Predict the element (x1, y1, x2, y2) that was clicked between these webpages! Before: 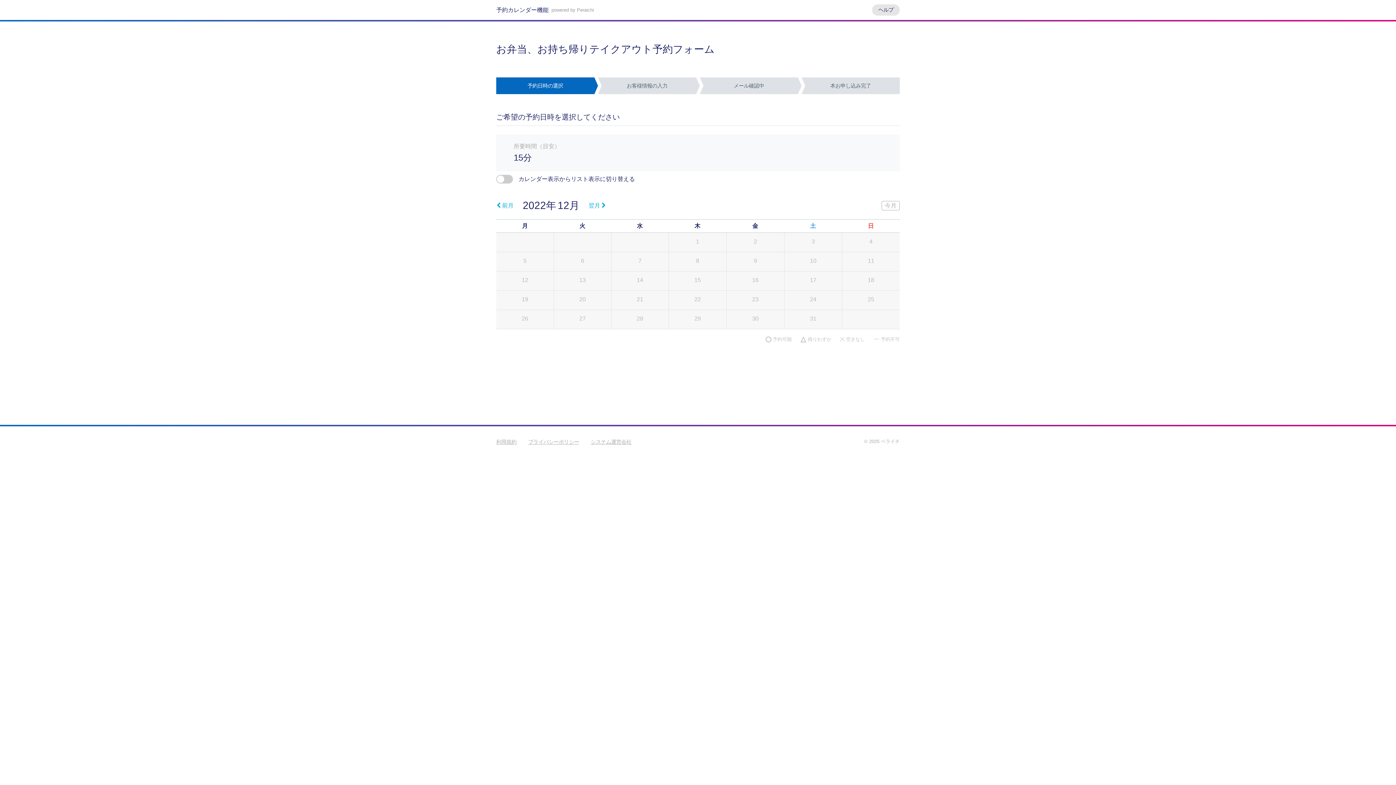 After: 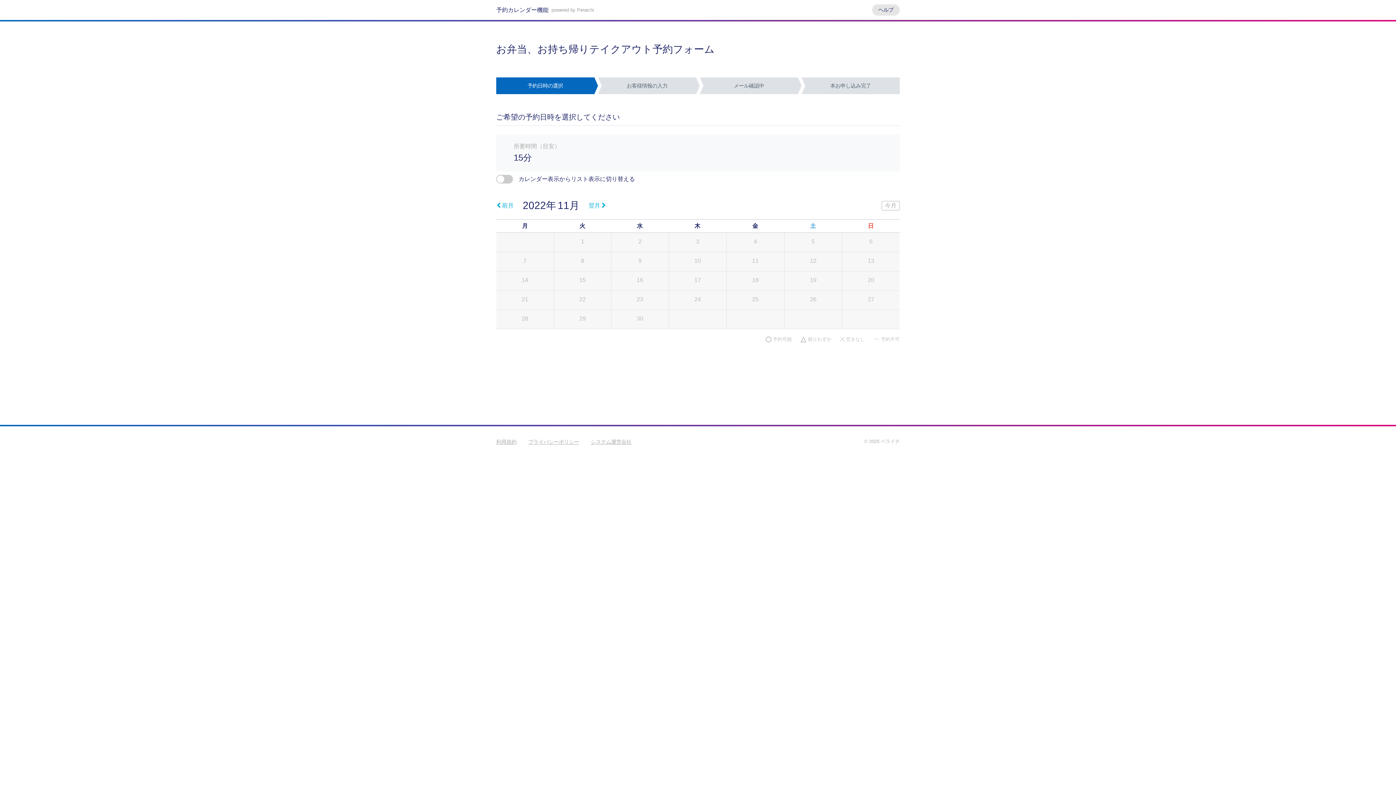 Action: label: 前月 bbox: (496, 199, 517, 212)